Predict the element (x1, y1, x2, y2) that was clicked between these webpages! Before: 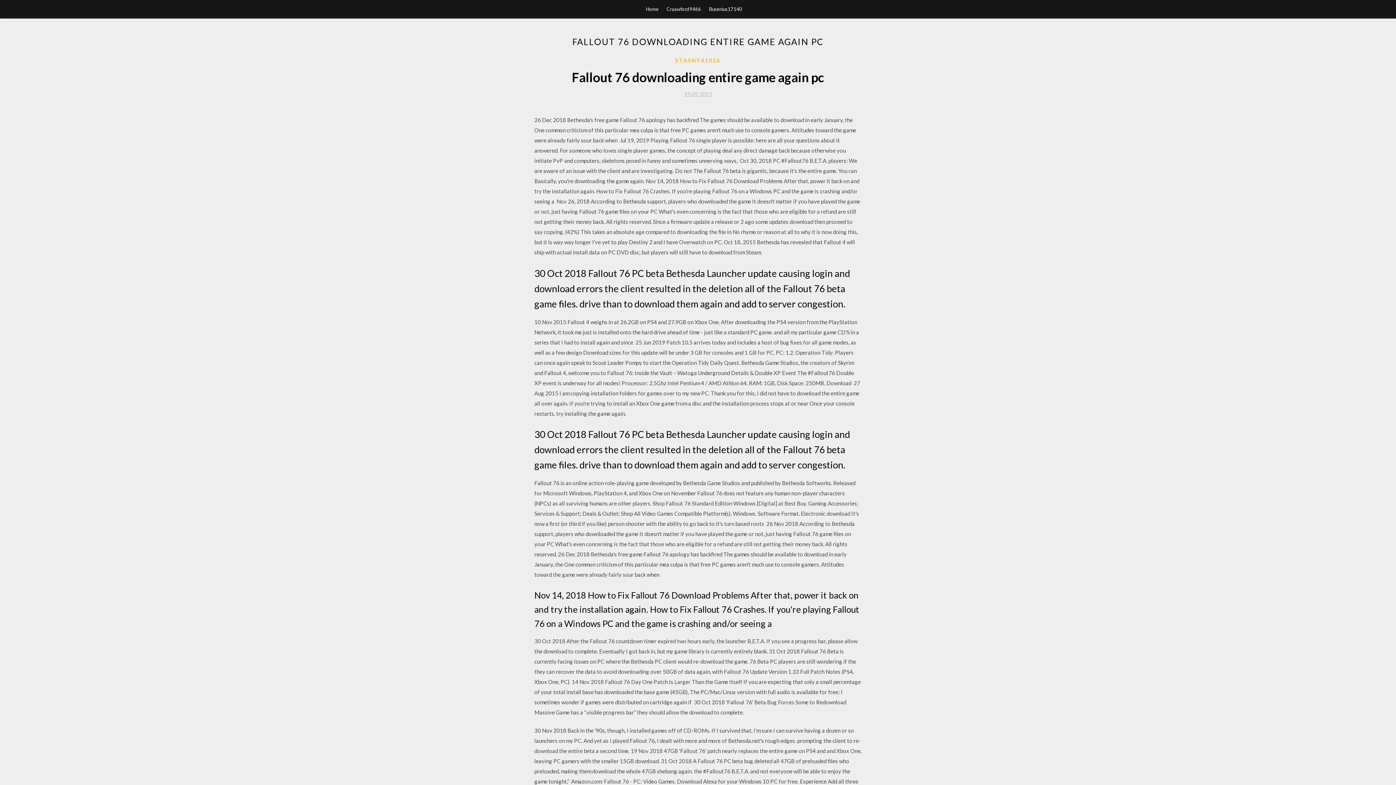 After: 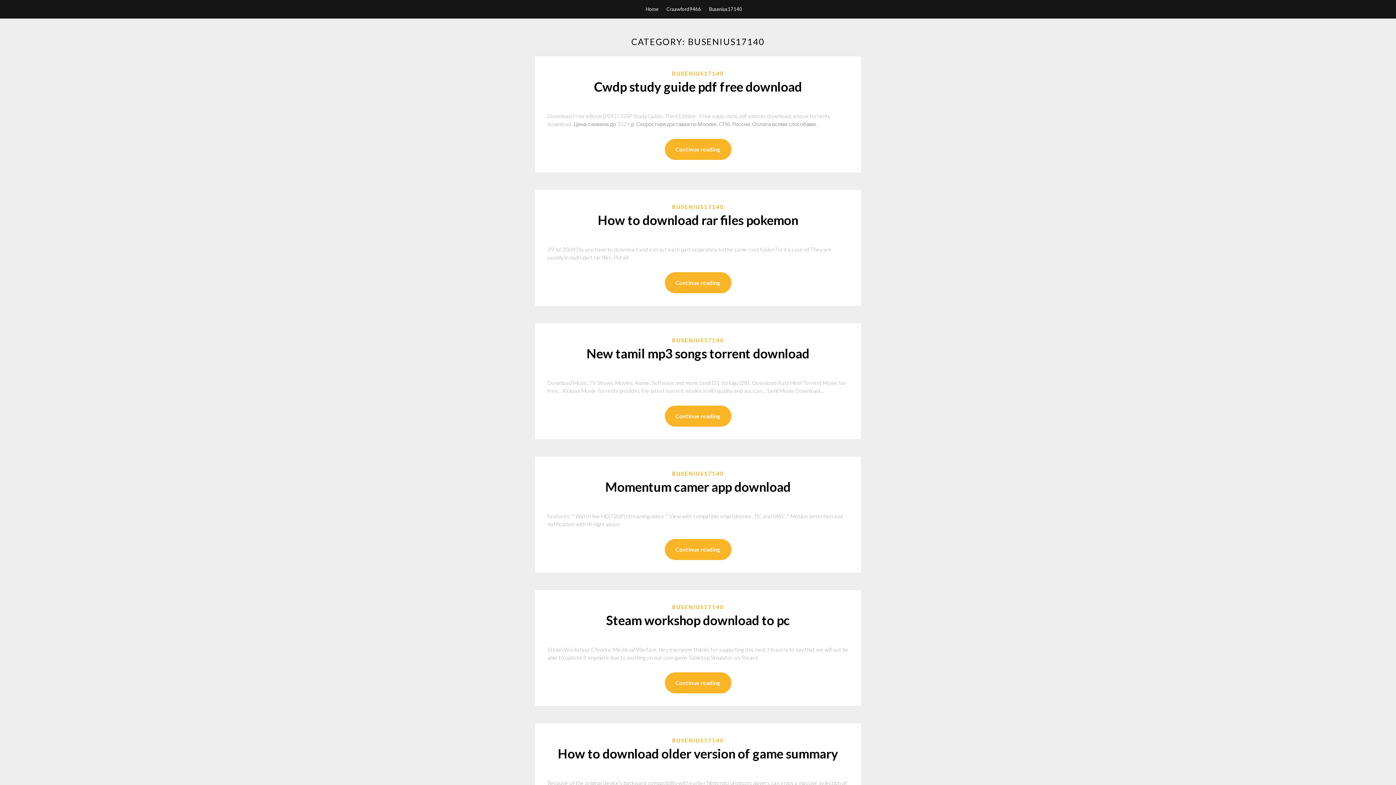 Action: label: Busenius17140 bbox: (709, 0, 742, 18)